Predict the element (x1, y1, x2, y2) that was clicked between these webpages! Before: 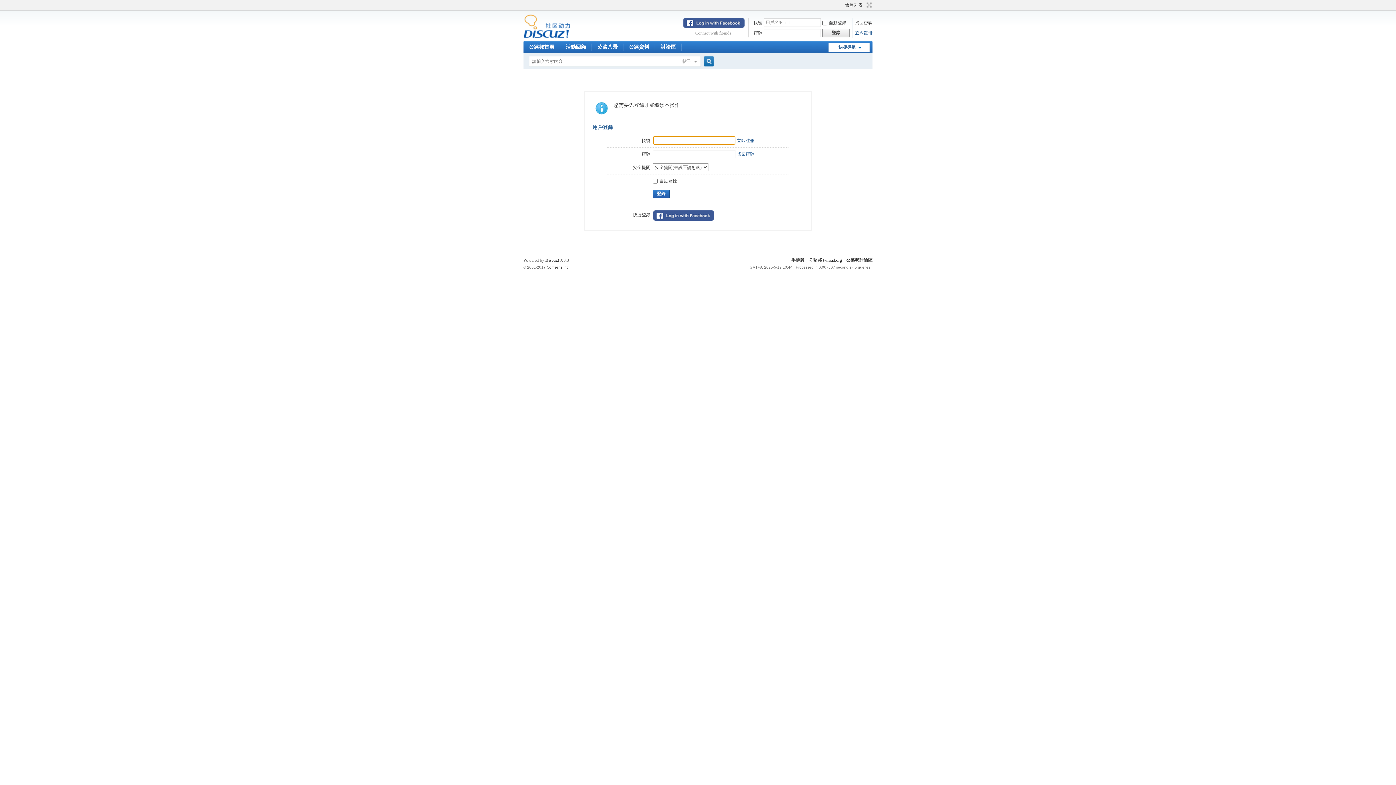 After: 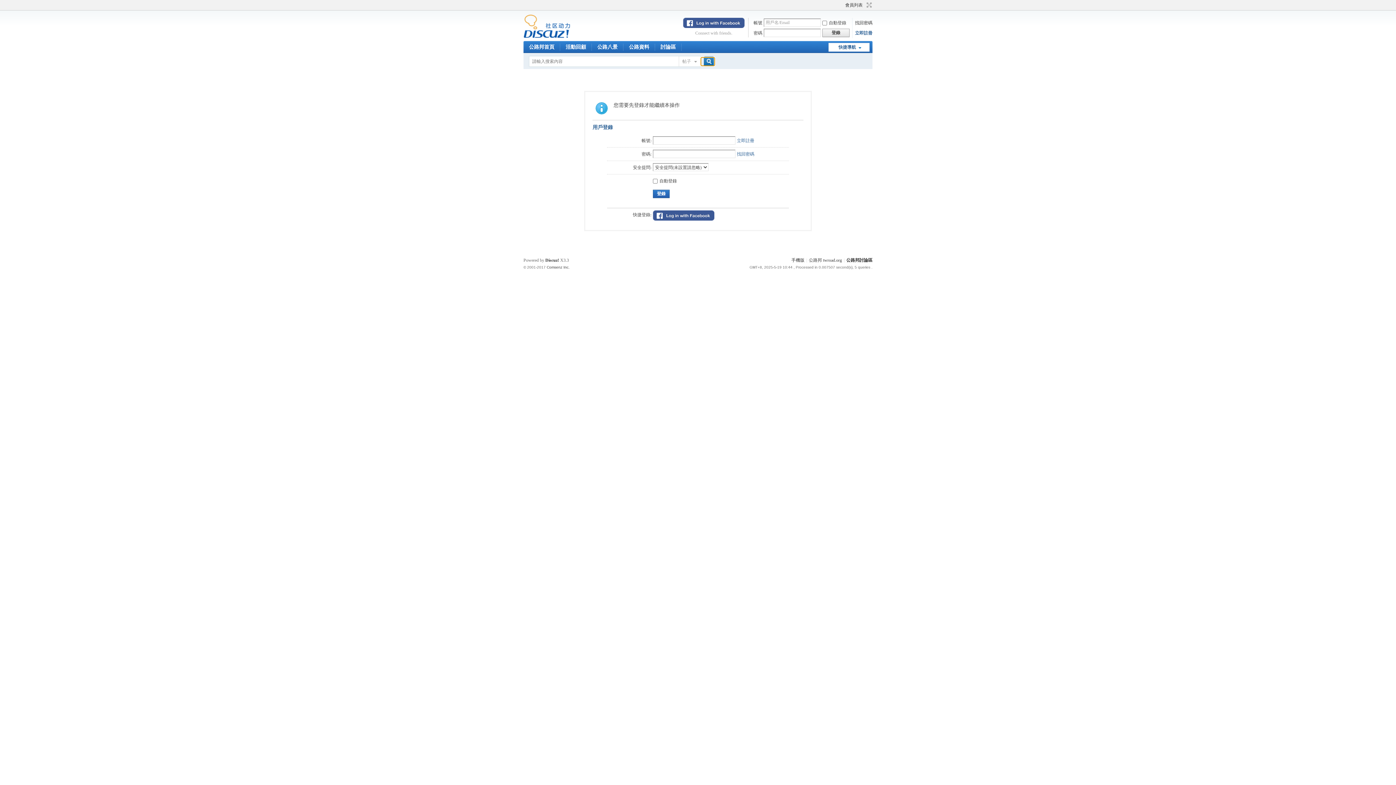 Action: bbox: (701, 57, 714, 65) label: 搜索